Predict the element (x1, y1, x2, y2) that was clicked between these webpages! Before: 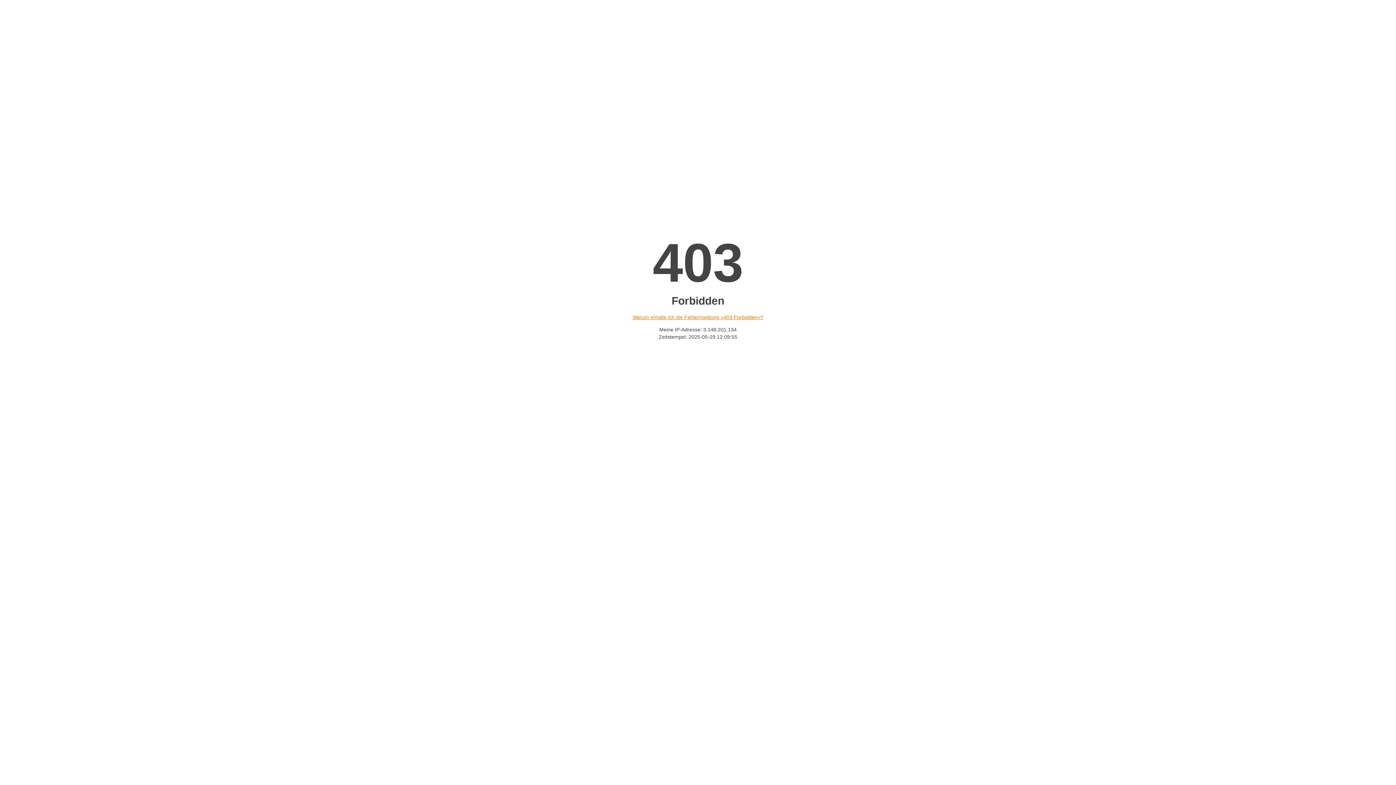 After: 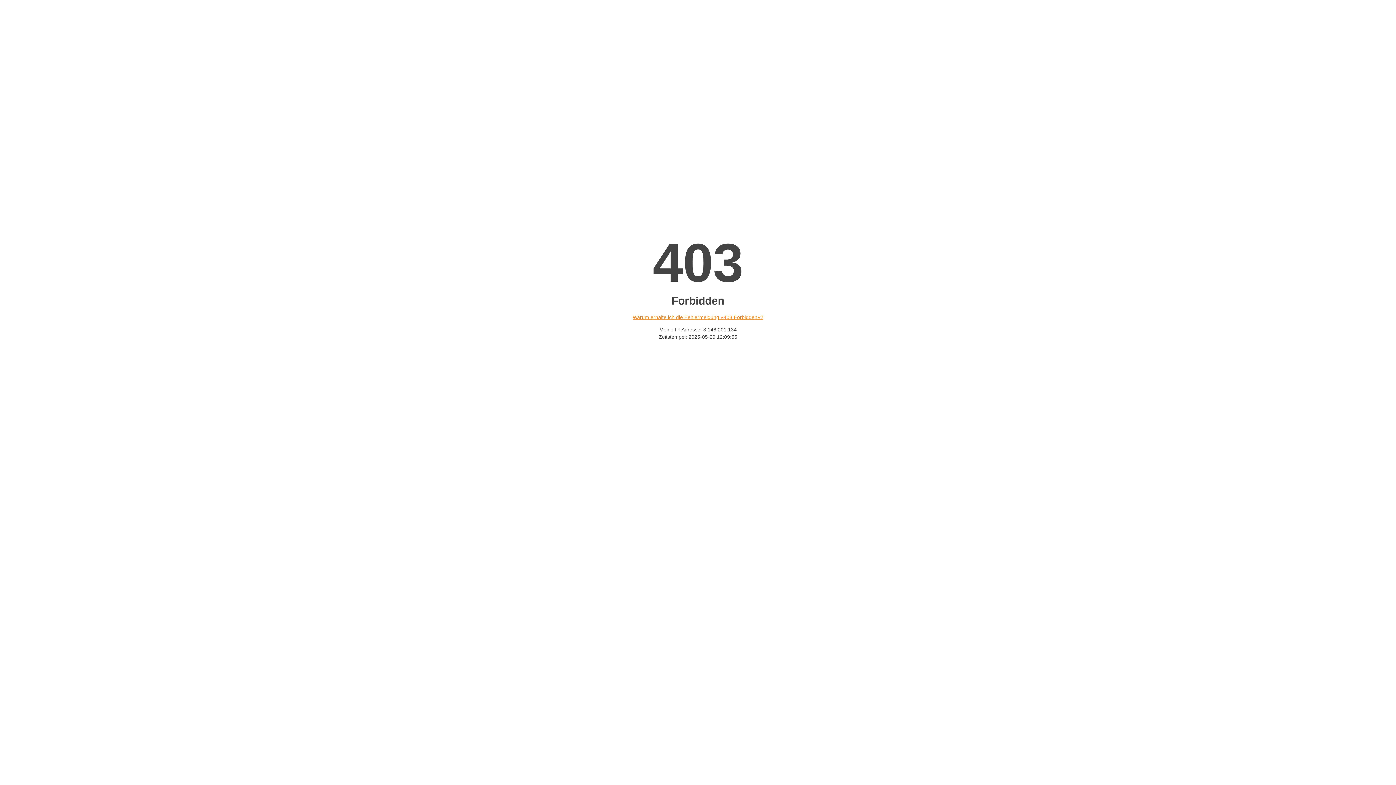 Action: bbox: (632, 314, 763, 320) label: Warum erhalte ich die Fehlermeldung «403 Forbidden»?